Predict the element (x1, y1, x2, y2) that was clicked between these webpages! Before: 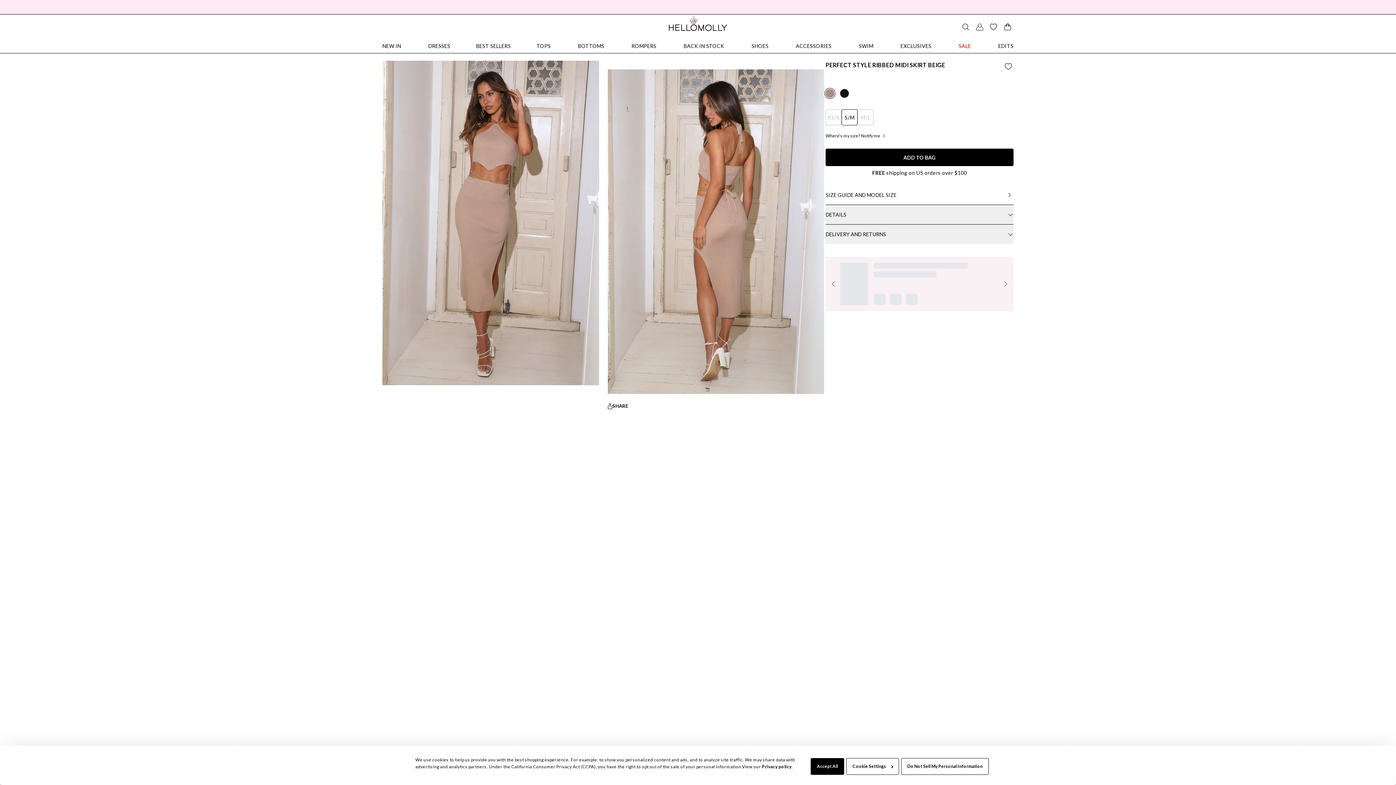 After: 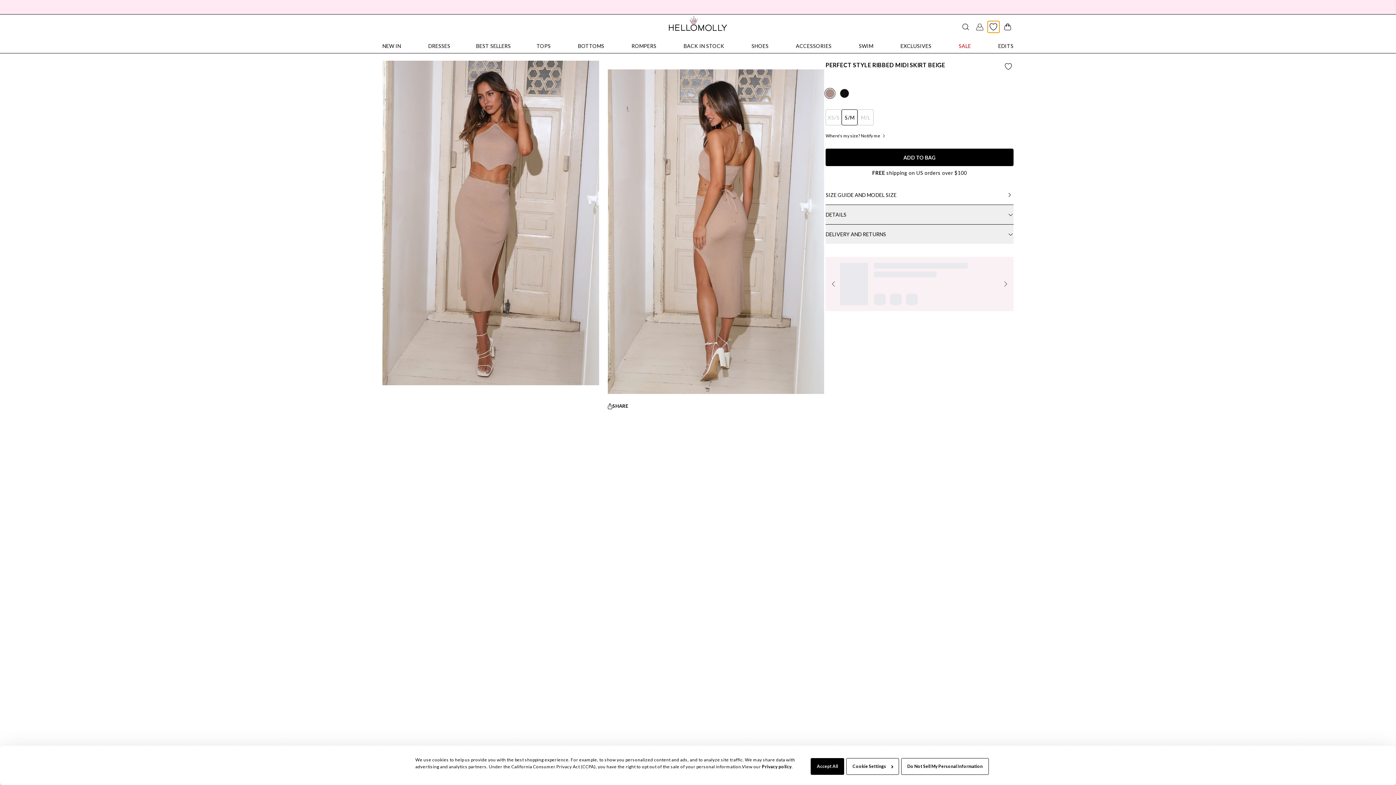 Action: bbox: (988, 21, 999, 32) label: Wishlist Button